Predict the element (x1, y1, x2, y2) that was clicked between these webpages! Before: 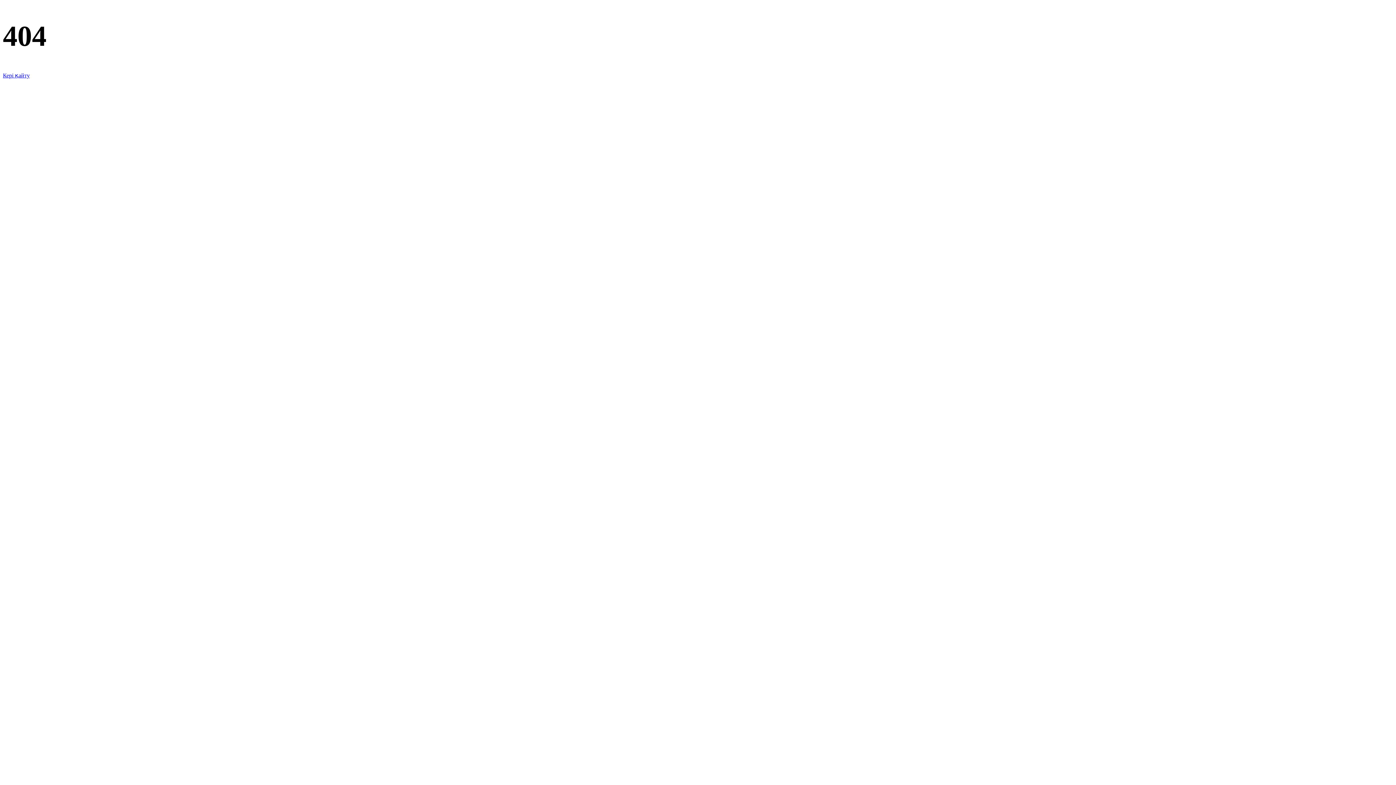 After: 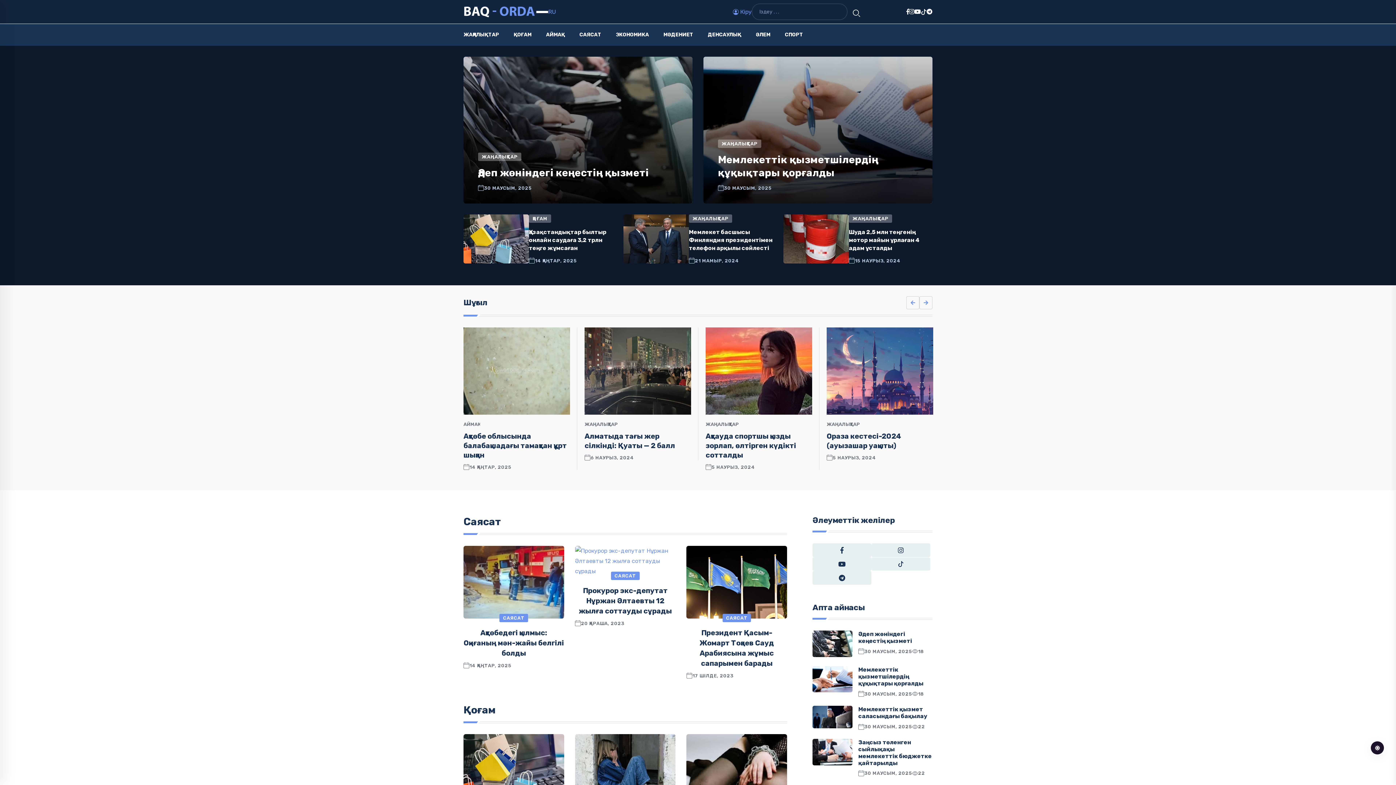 Action: bbox: (2, 72, 29, 78) label: Кері қайту